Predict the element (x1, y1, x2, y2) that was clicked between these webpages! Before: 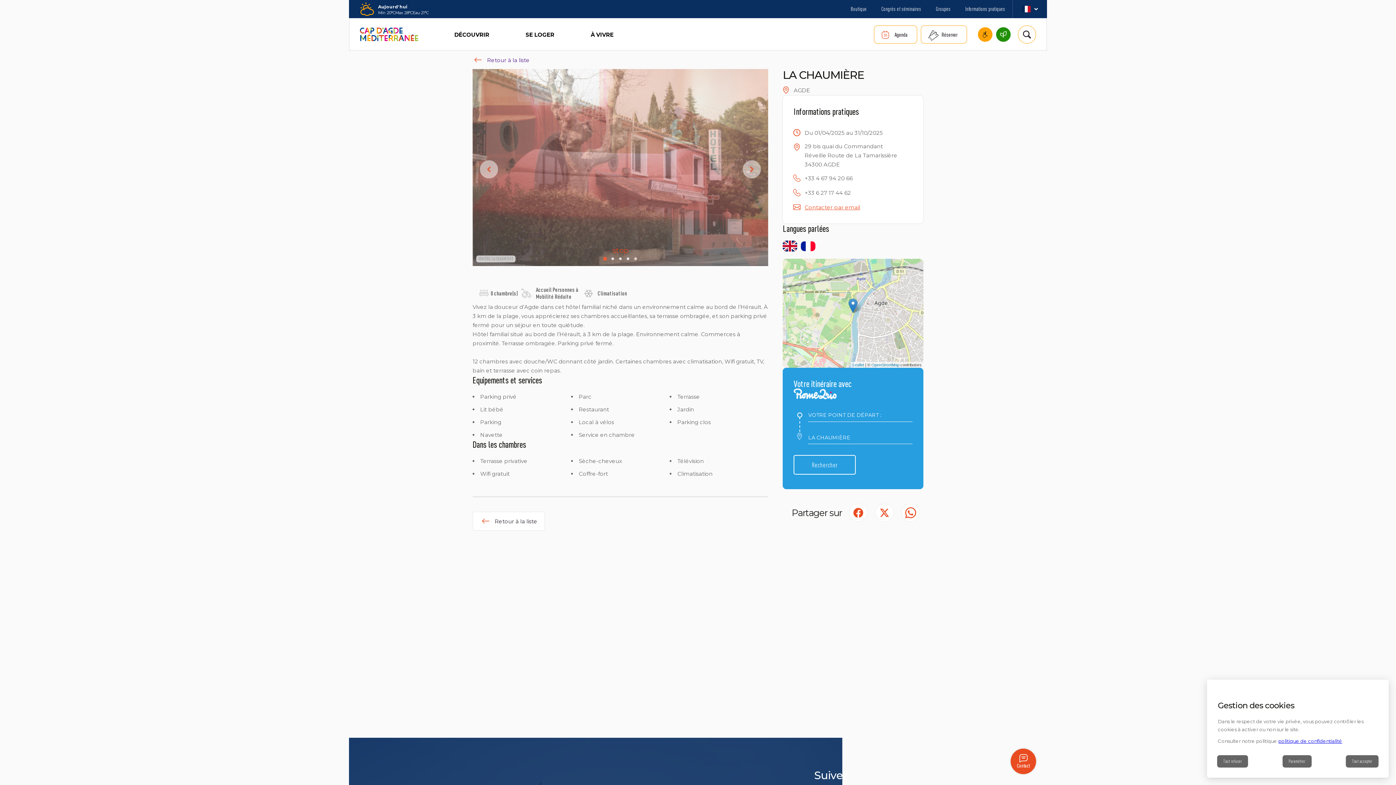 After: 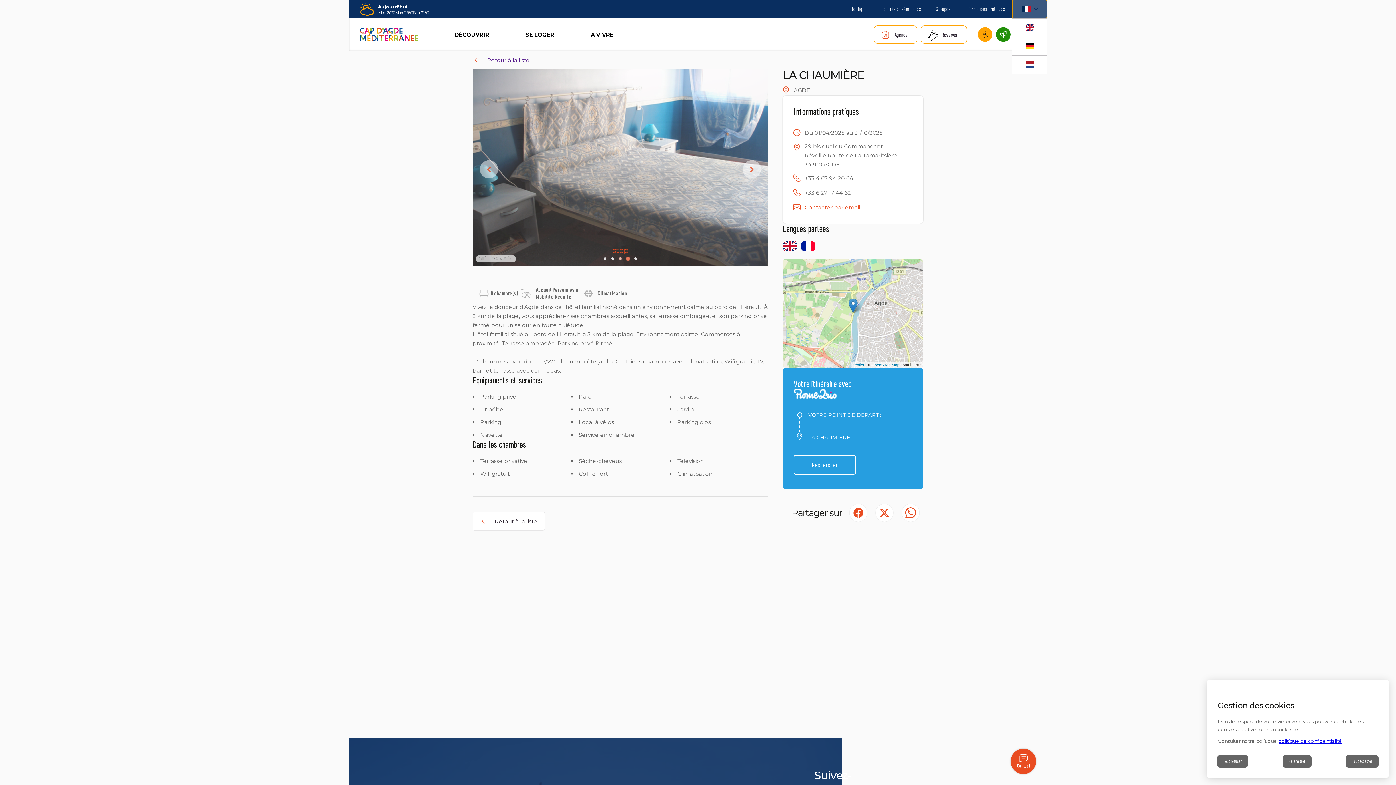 Action: bbox: (1012, 0, 1047, 18) label: fr_FR